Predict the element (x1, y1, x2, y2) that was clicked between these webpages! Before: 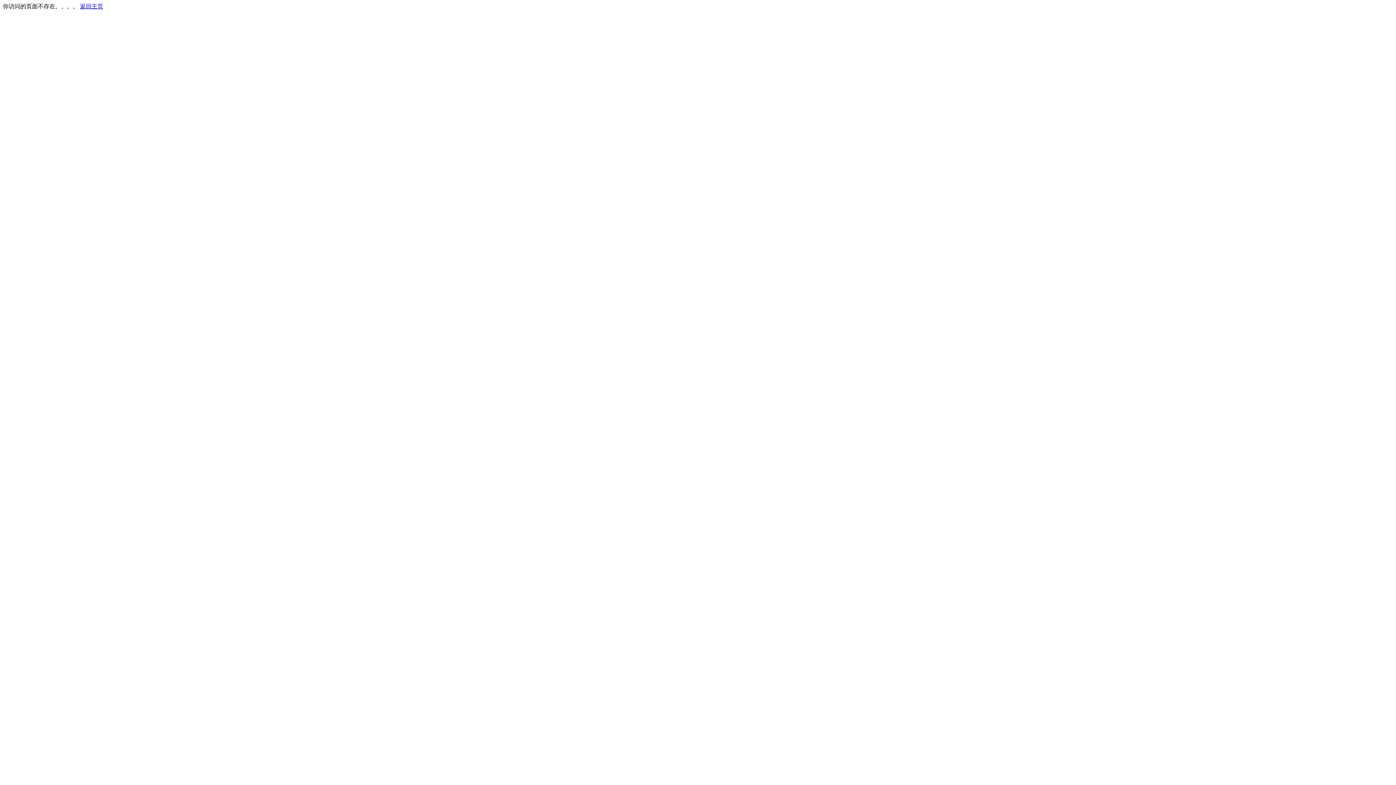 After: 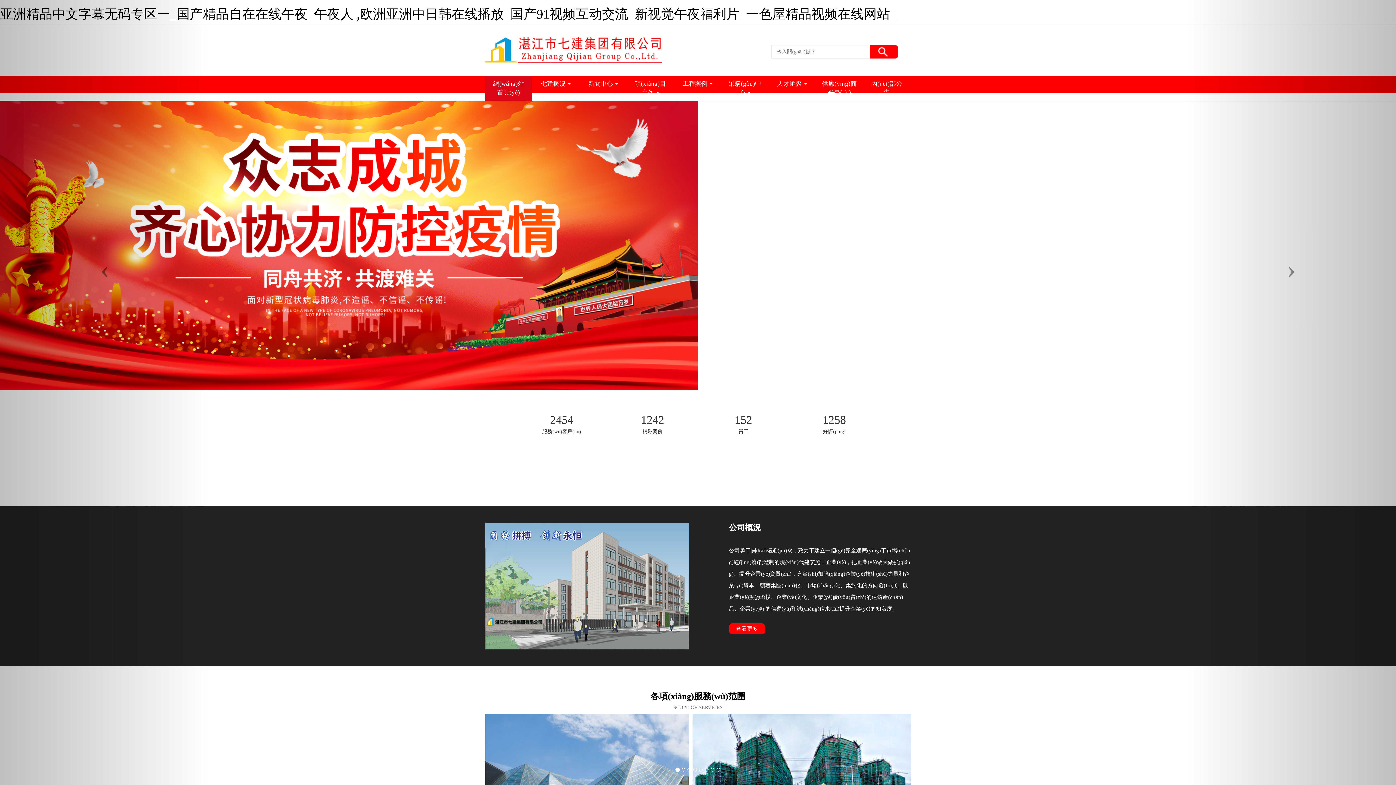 Action: bbox: (80, 3, 103, 9) label: 返回主页